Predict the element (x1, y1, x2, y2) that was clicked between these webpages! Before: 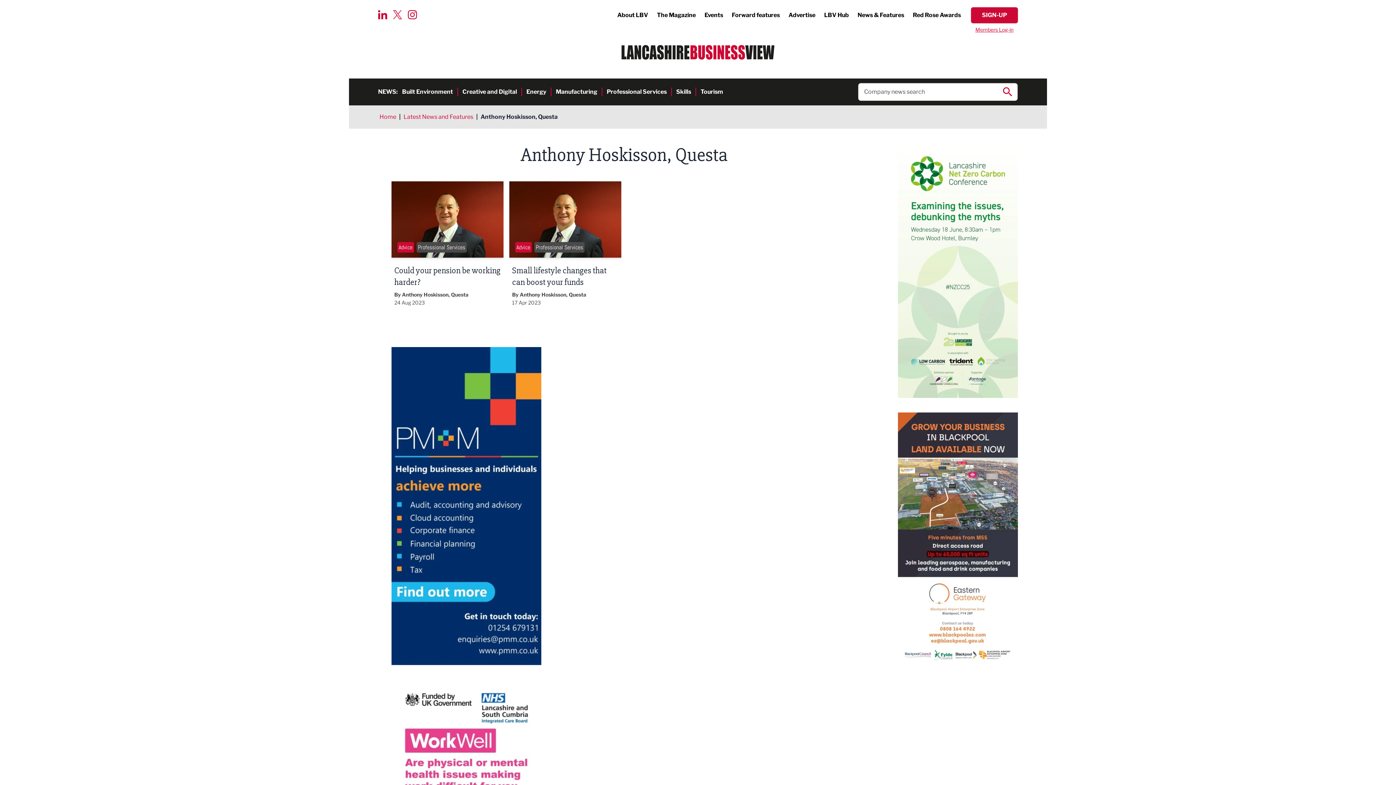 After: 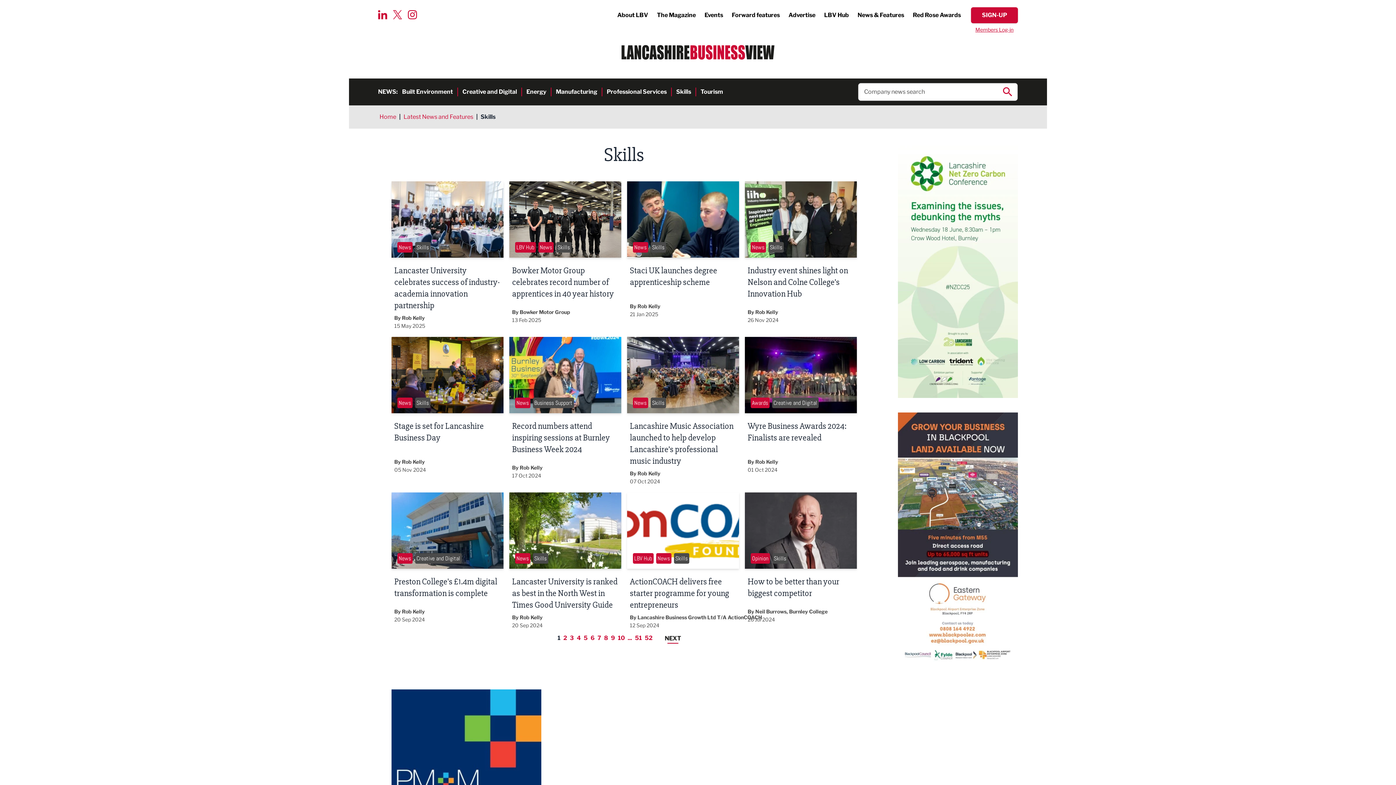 Action: label: Skills bbox: (676, 88, 691, 96)